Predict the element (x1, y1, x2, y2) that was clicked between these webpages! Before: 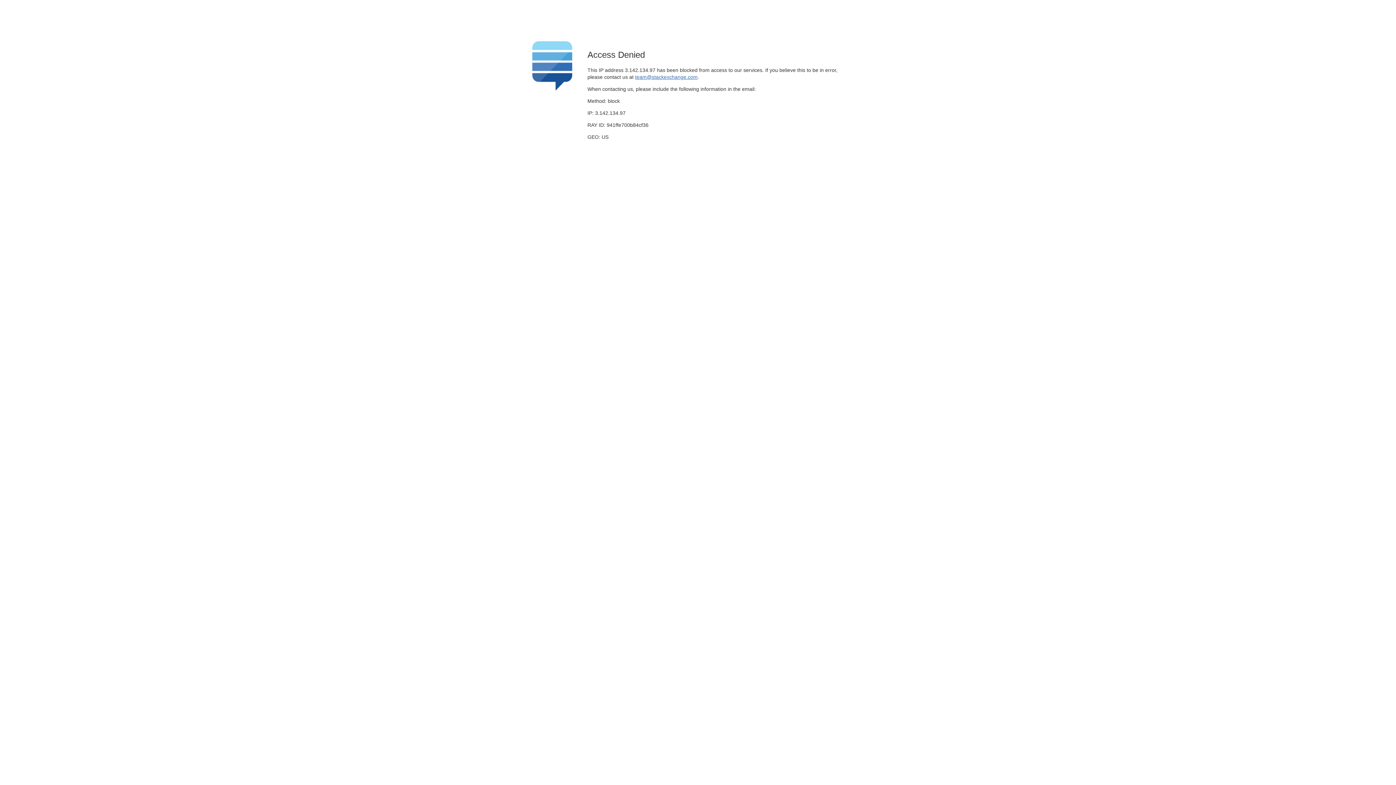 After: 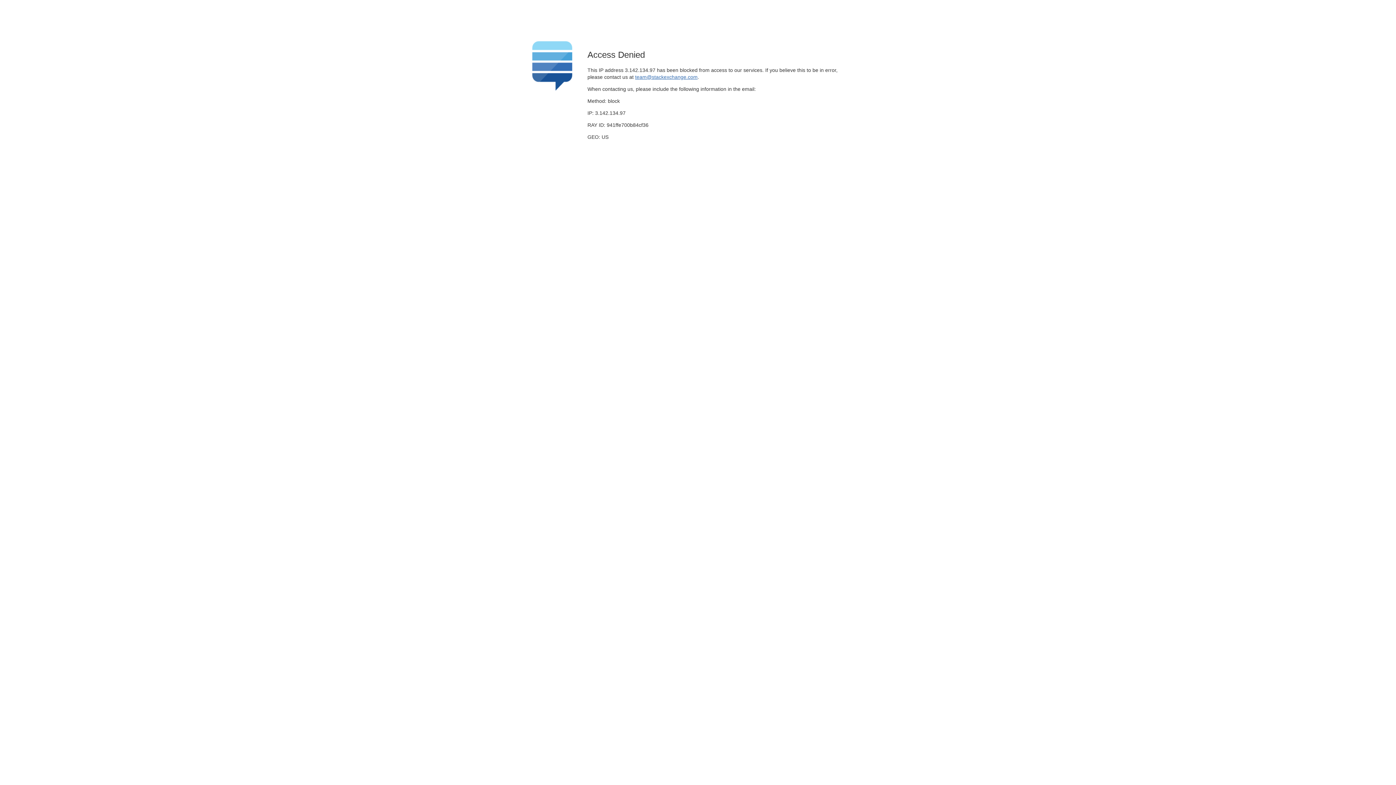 Action: bbox: (635, 74, 697, 79) label: team@stackexchange.com